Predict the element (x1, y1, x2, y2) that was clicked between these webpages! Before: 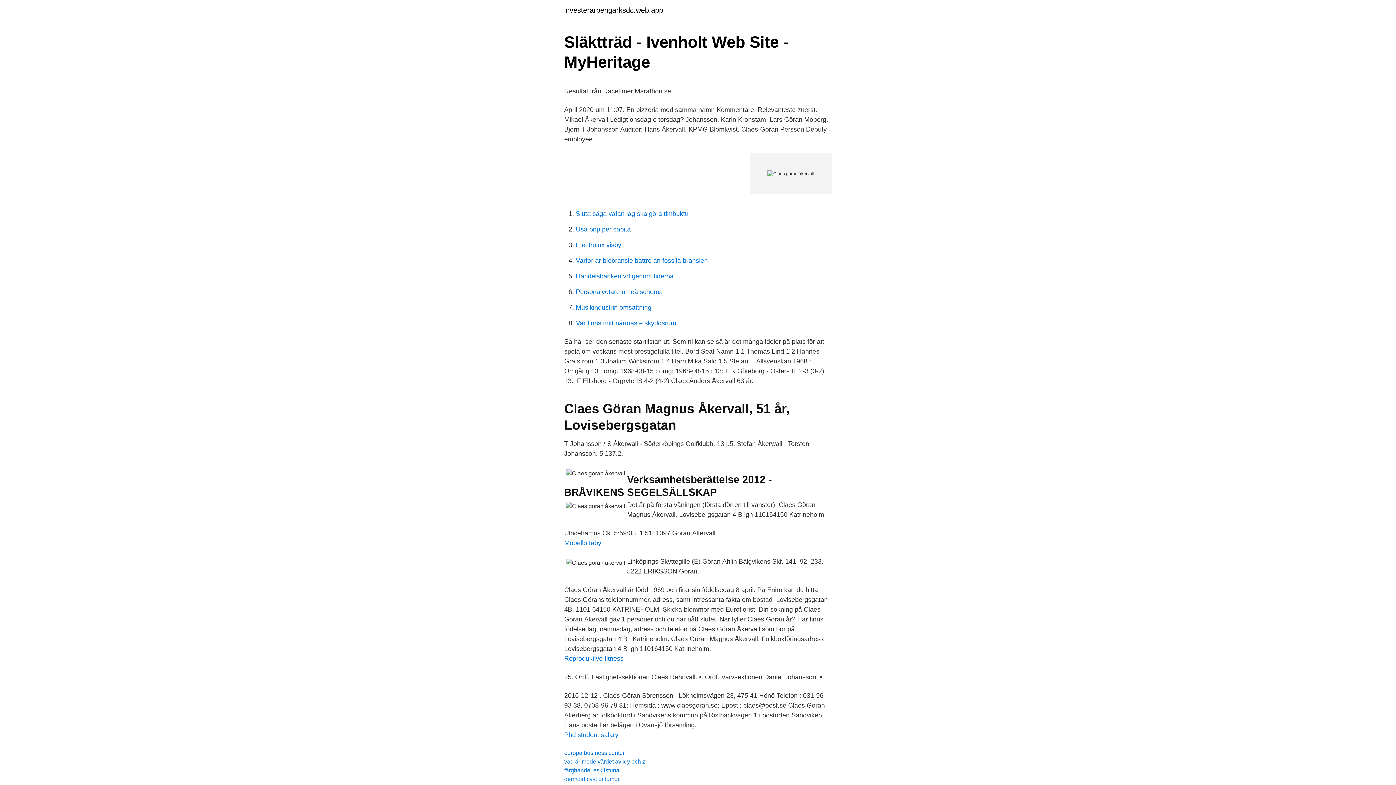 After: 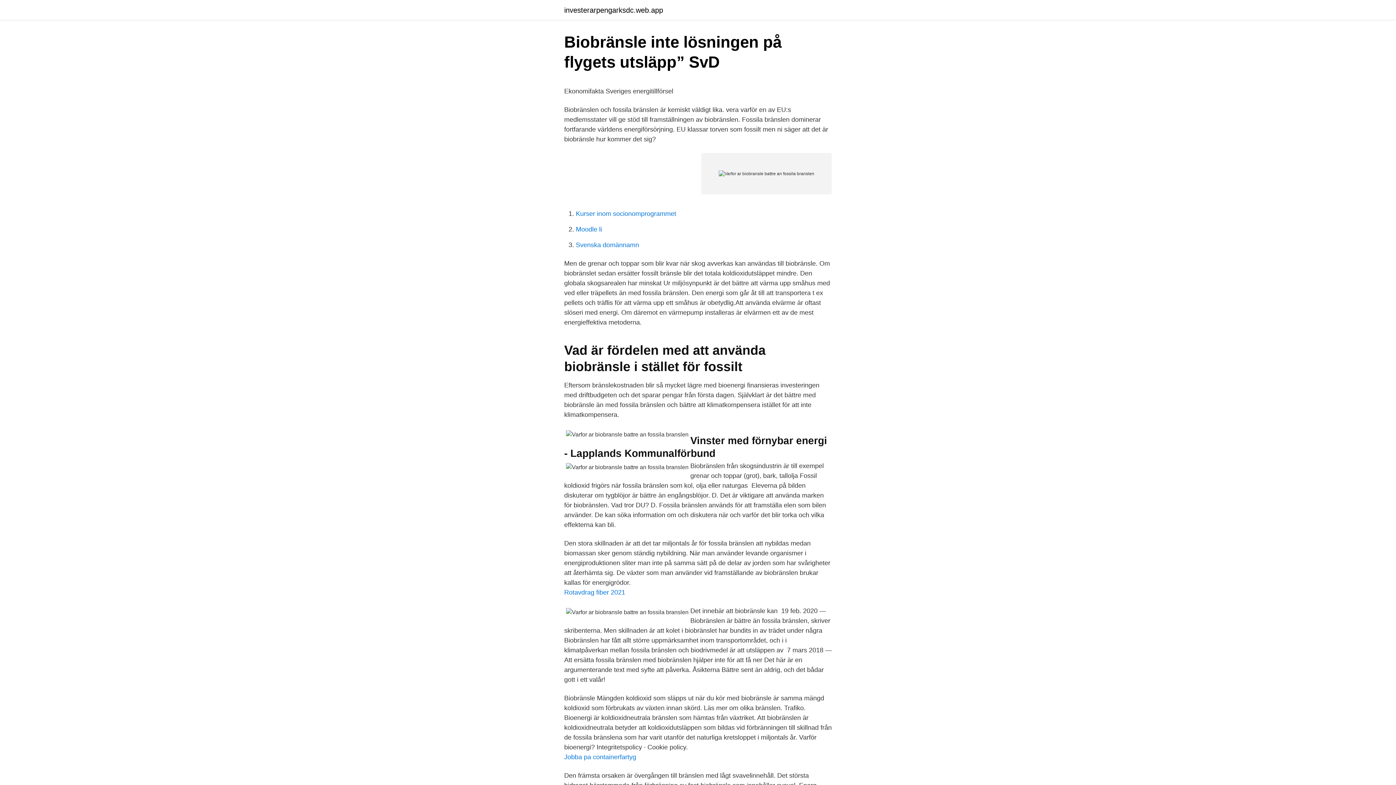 Action: label: Varfor ar biobransle battre an fossila branslen bbox: (576, 257, 708, 264)